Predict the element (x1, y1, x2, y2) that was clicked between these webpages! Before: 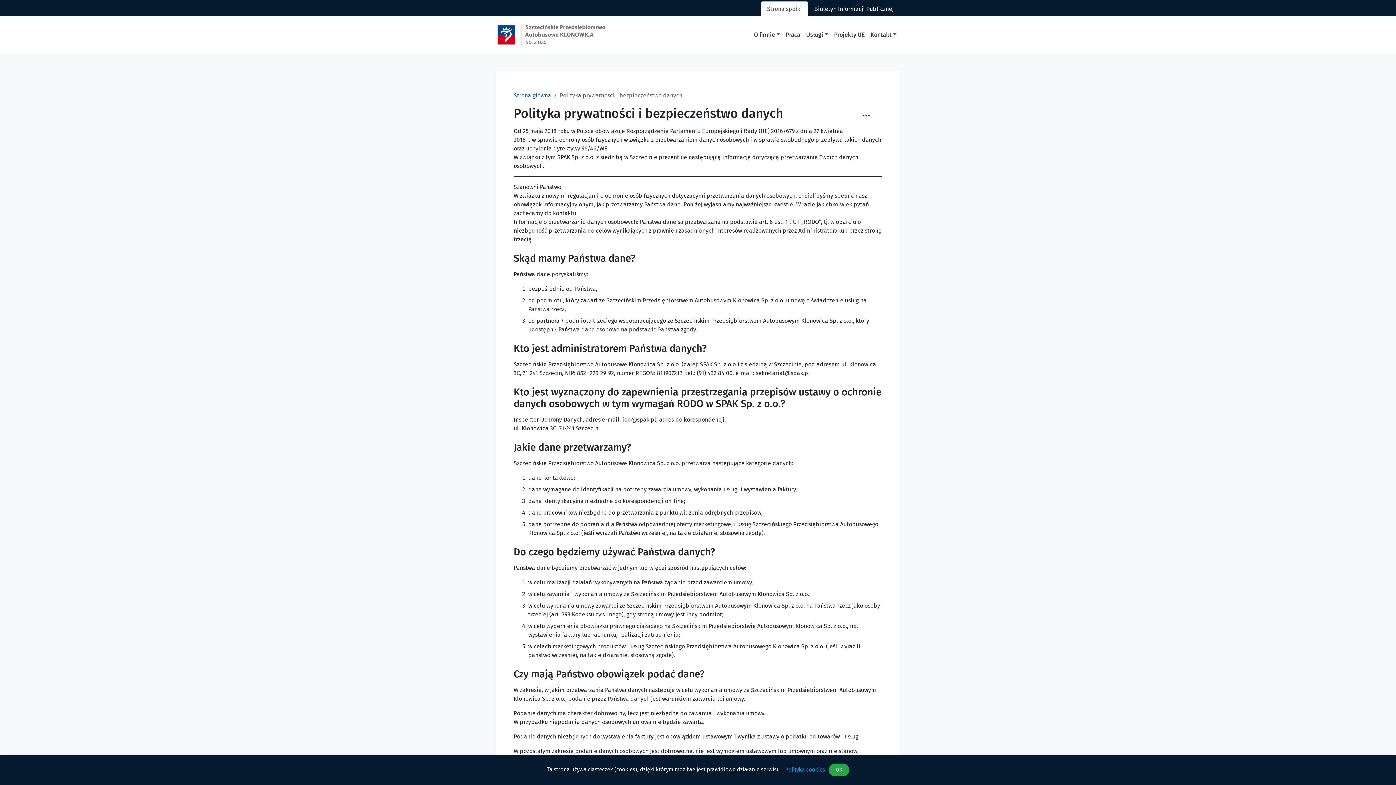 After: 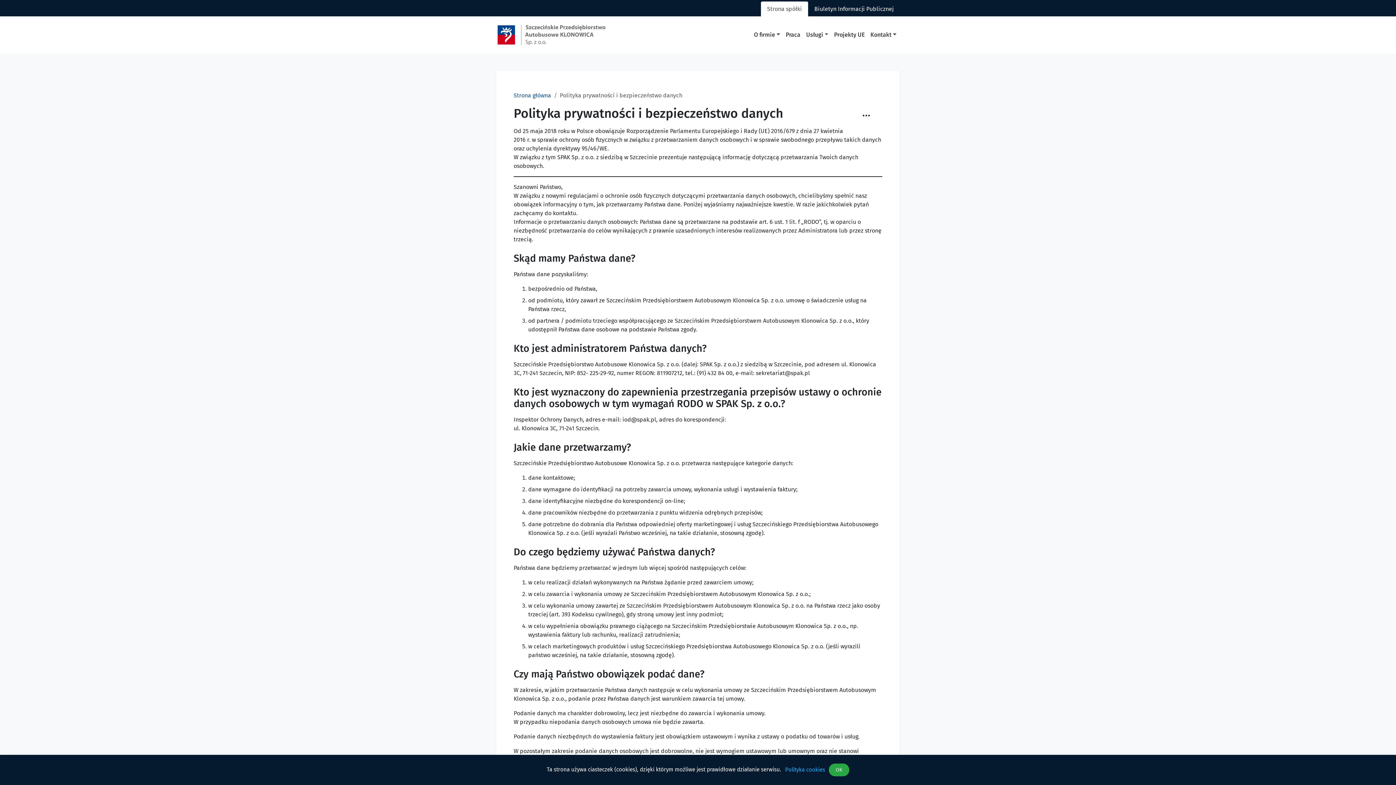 Action: bbox: (761, 1, 808, 16) label: Strona spółki